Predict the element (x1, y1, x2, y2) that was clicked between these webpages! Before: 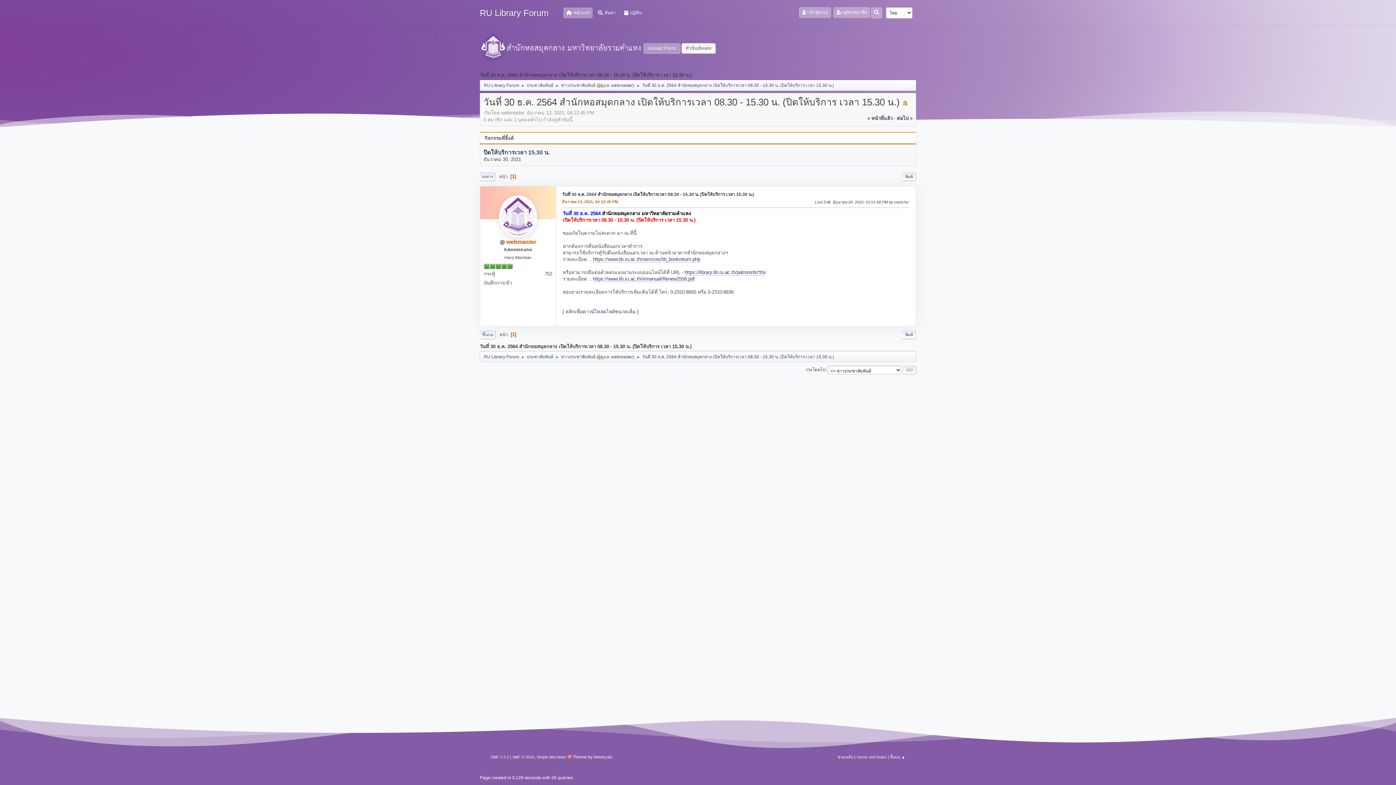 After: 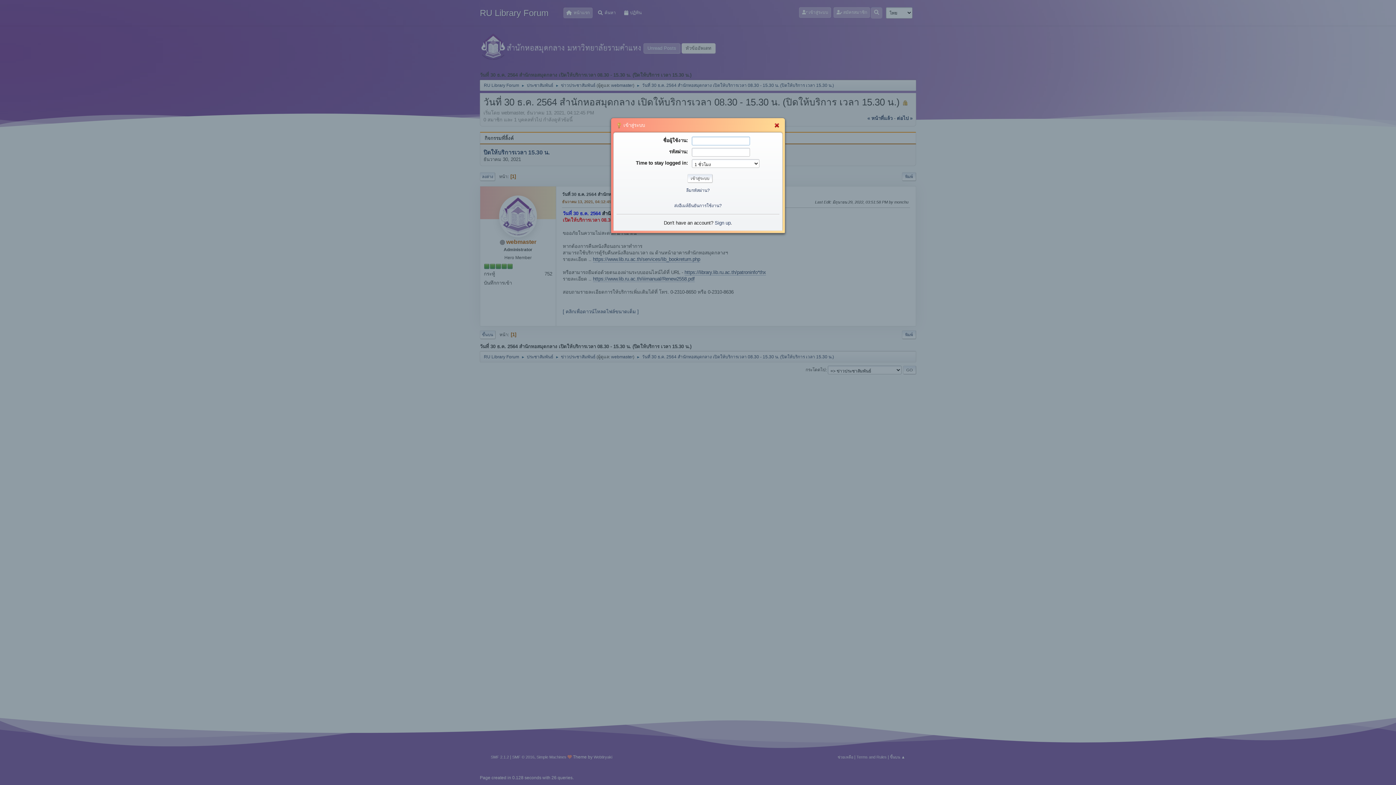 Action: label:  เข้าสู่ระบบ bbox: (799, 7, 831, 17)